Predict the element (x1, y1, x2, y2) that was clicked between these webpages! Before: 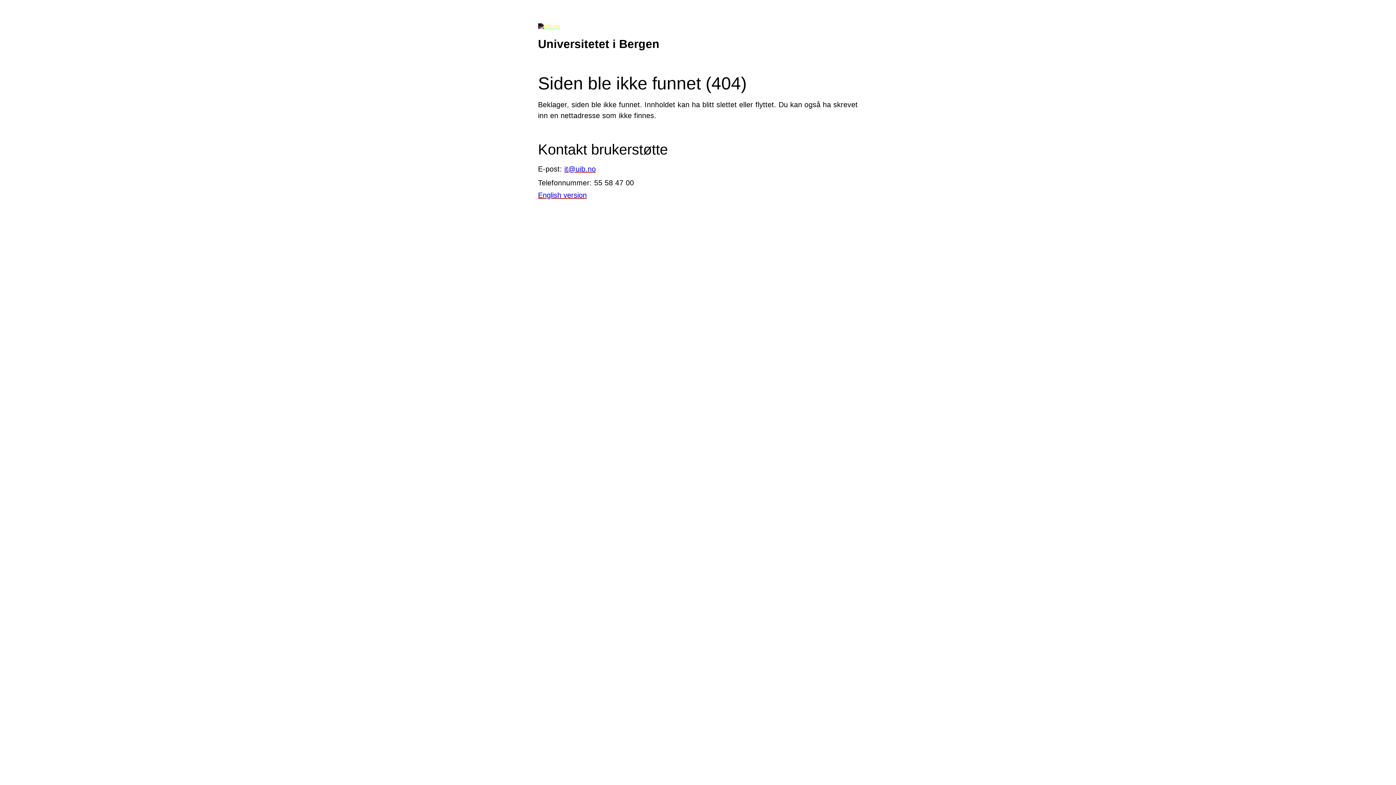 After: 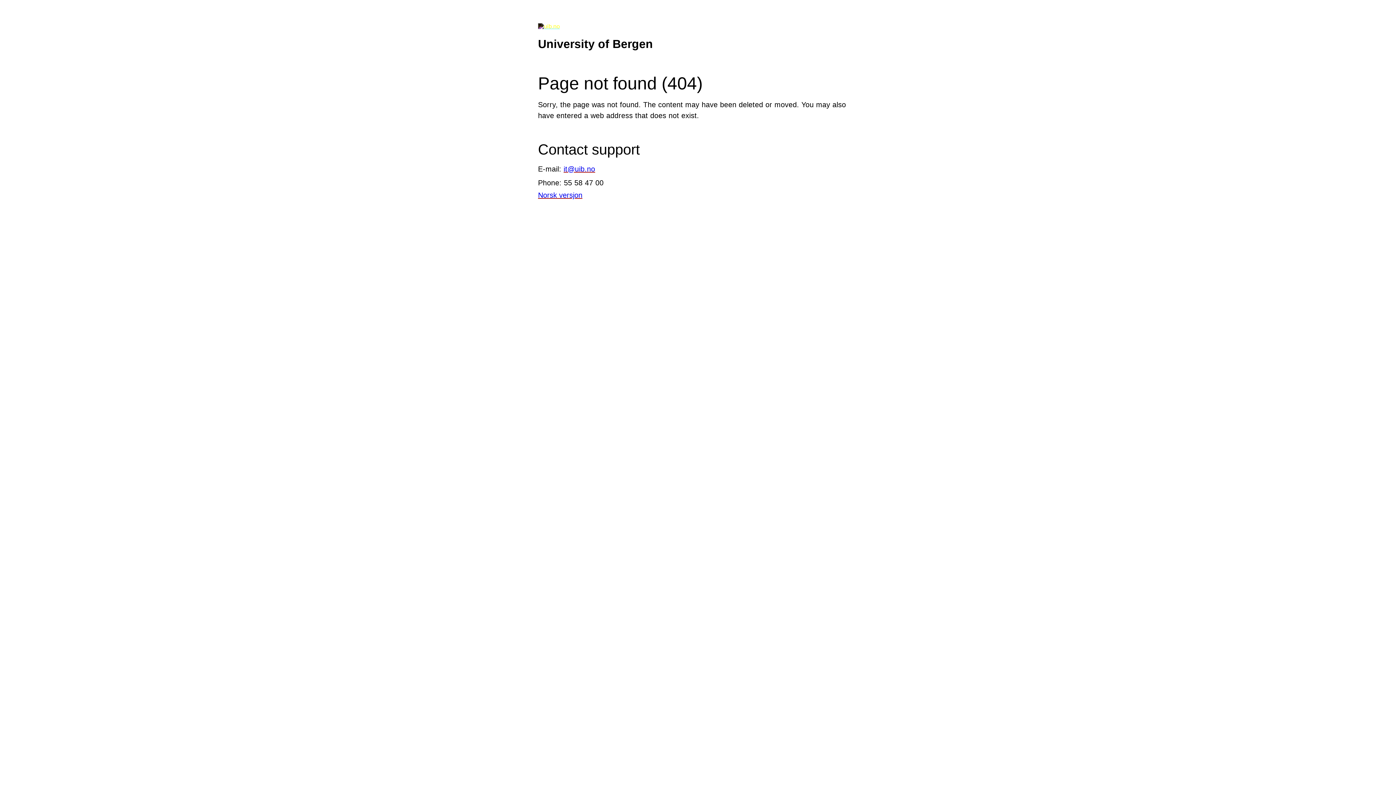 Action: bbox: (538, 191, 586, 199) label: English version